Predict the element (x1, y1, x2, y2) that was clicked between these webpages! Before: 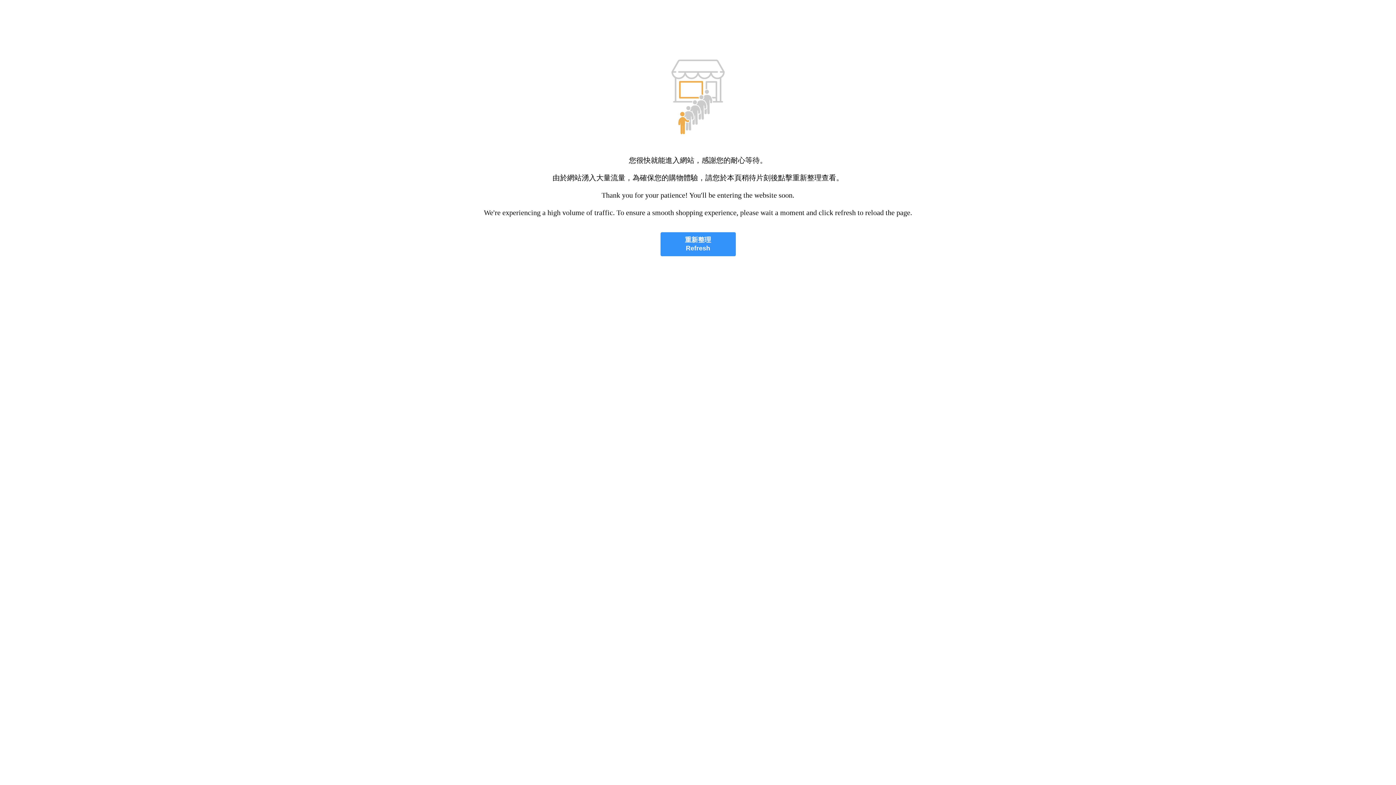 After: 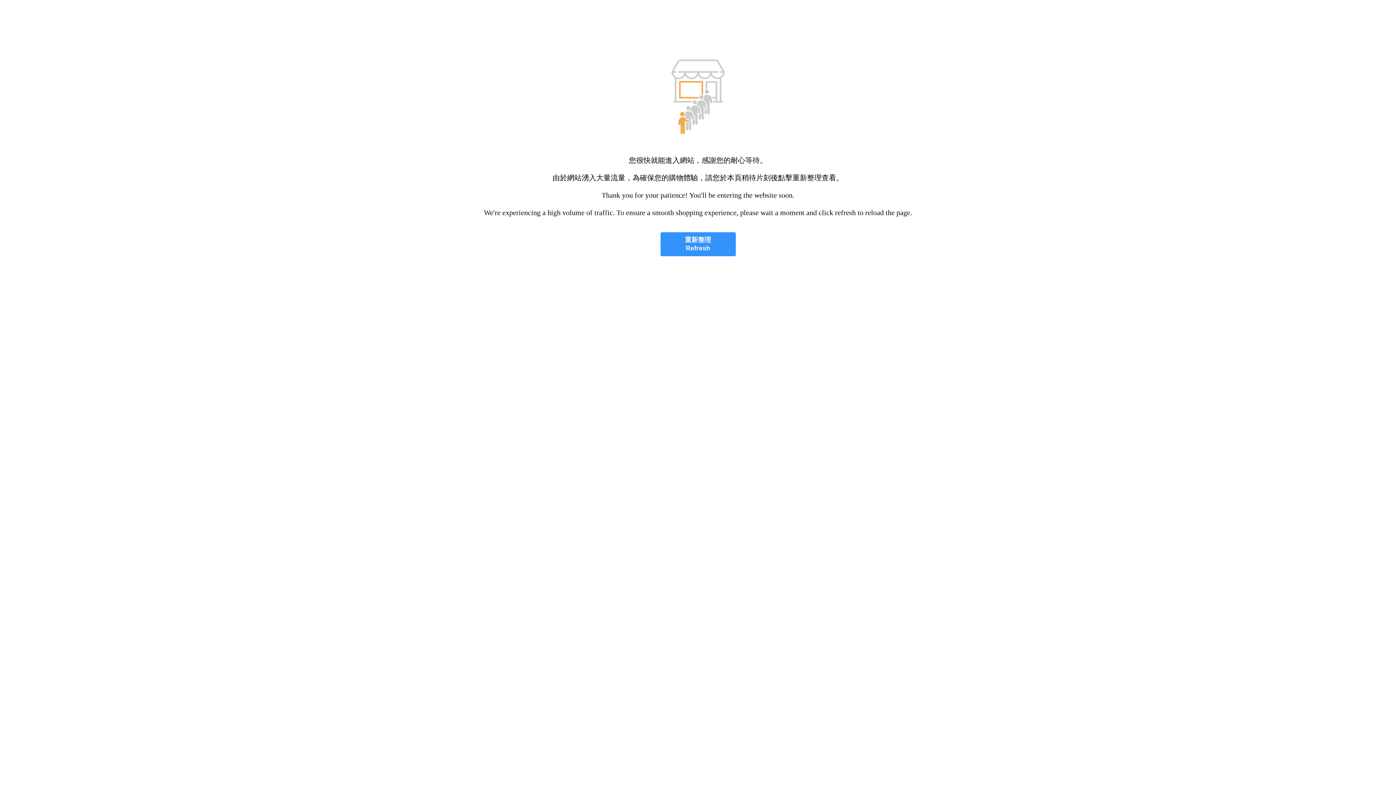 Action: bbox: (660, 232, 735, 256) label: 重新整理
Refresh